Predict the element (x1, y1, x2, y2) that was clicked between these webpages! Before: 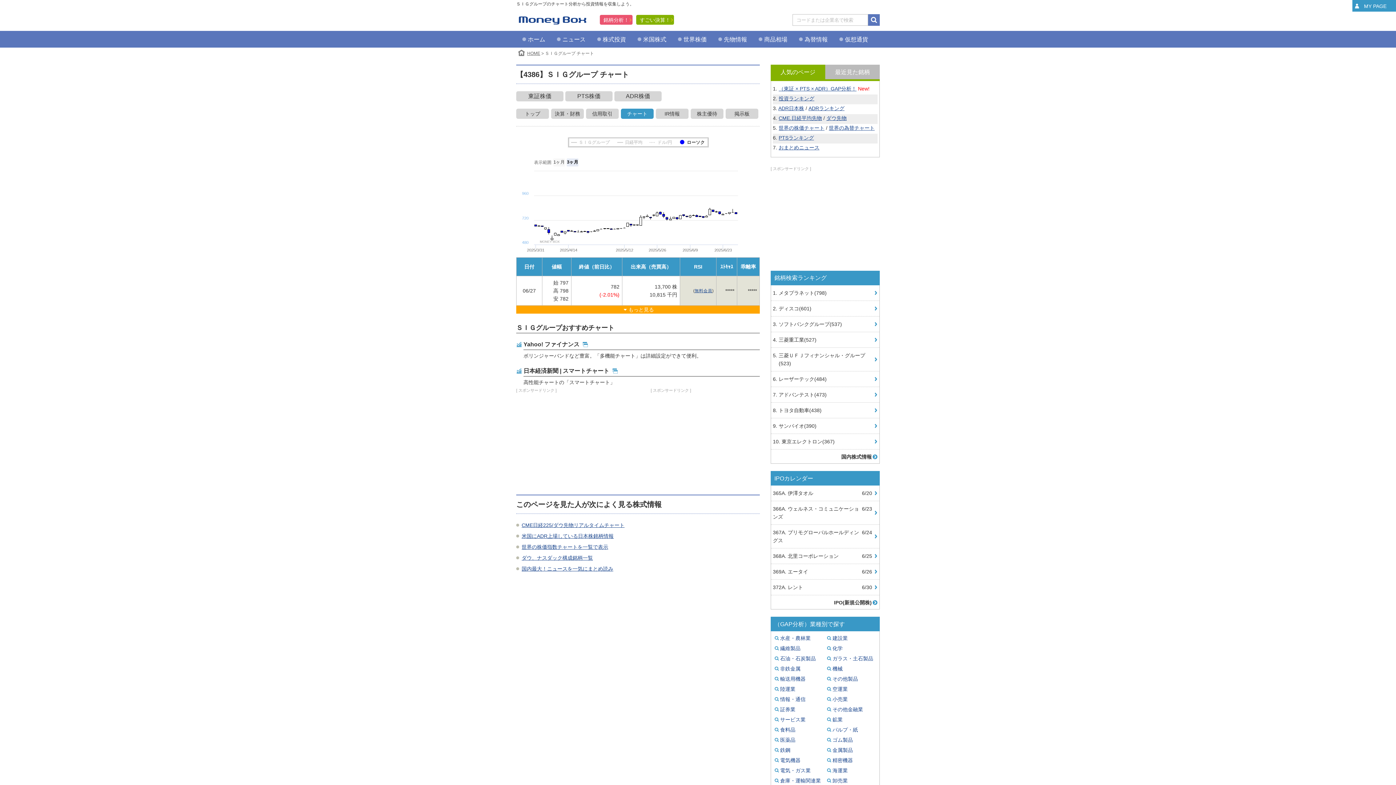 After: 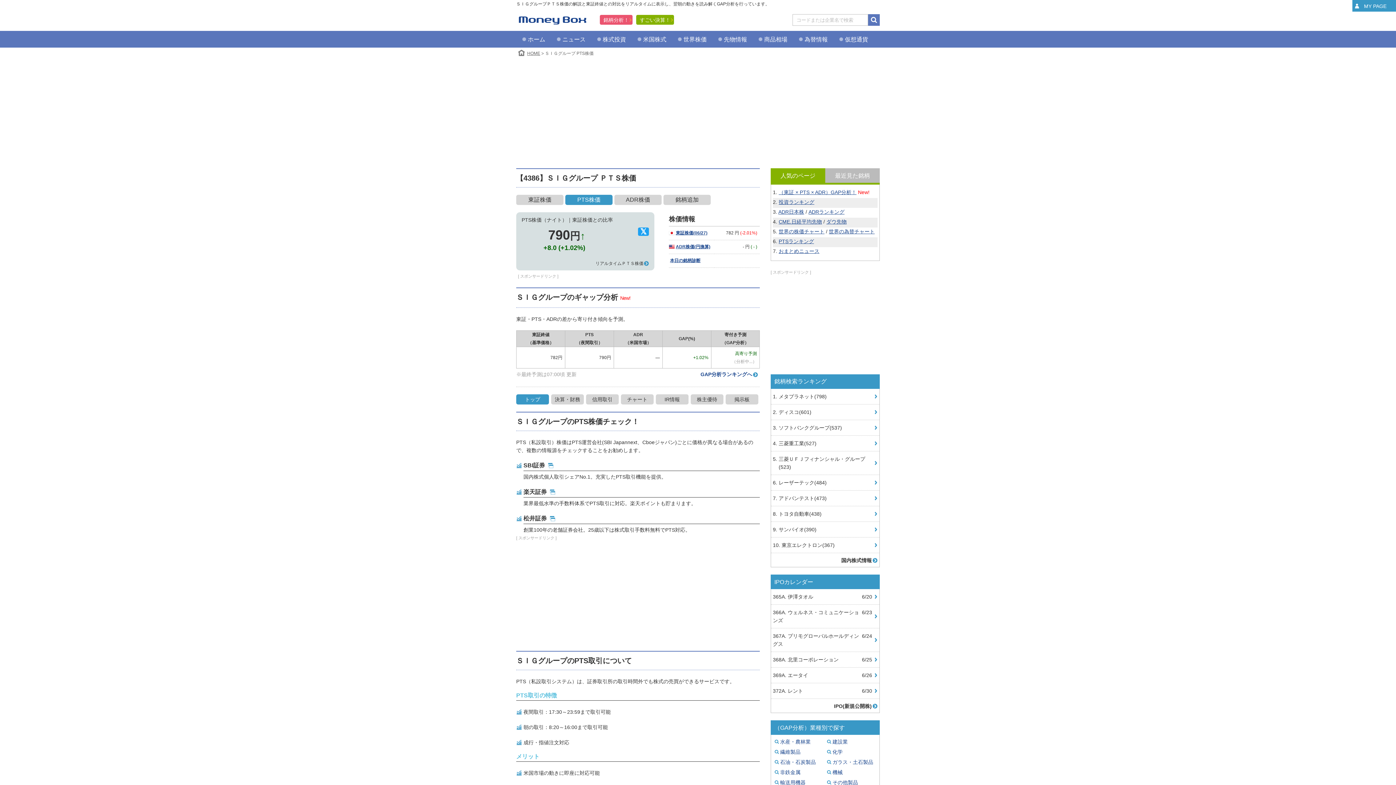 Action: label: PTS株価 bbox: (565, 91, 612, 101)